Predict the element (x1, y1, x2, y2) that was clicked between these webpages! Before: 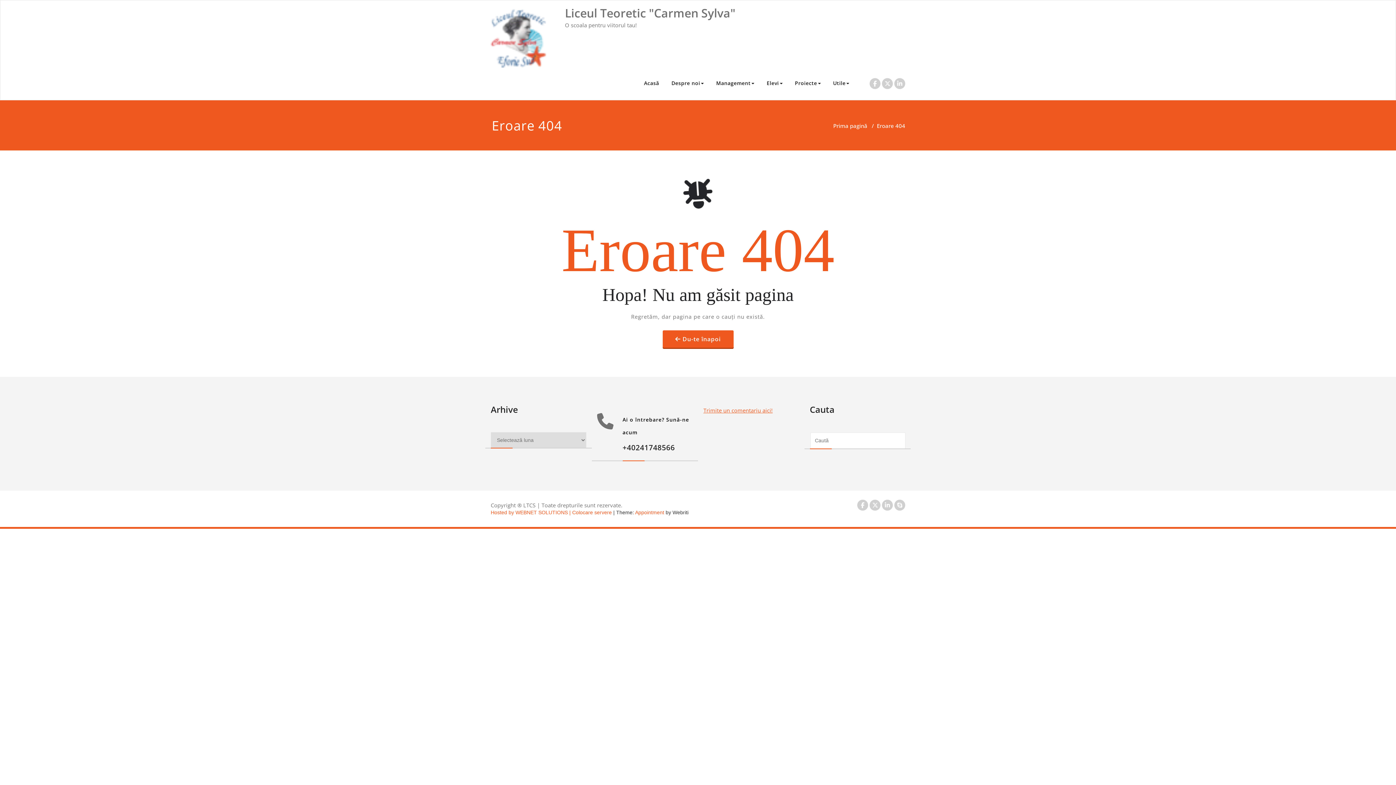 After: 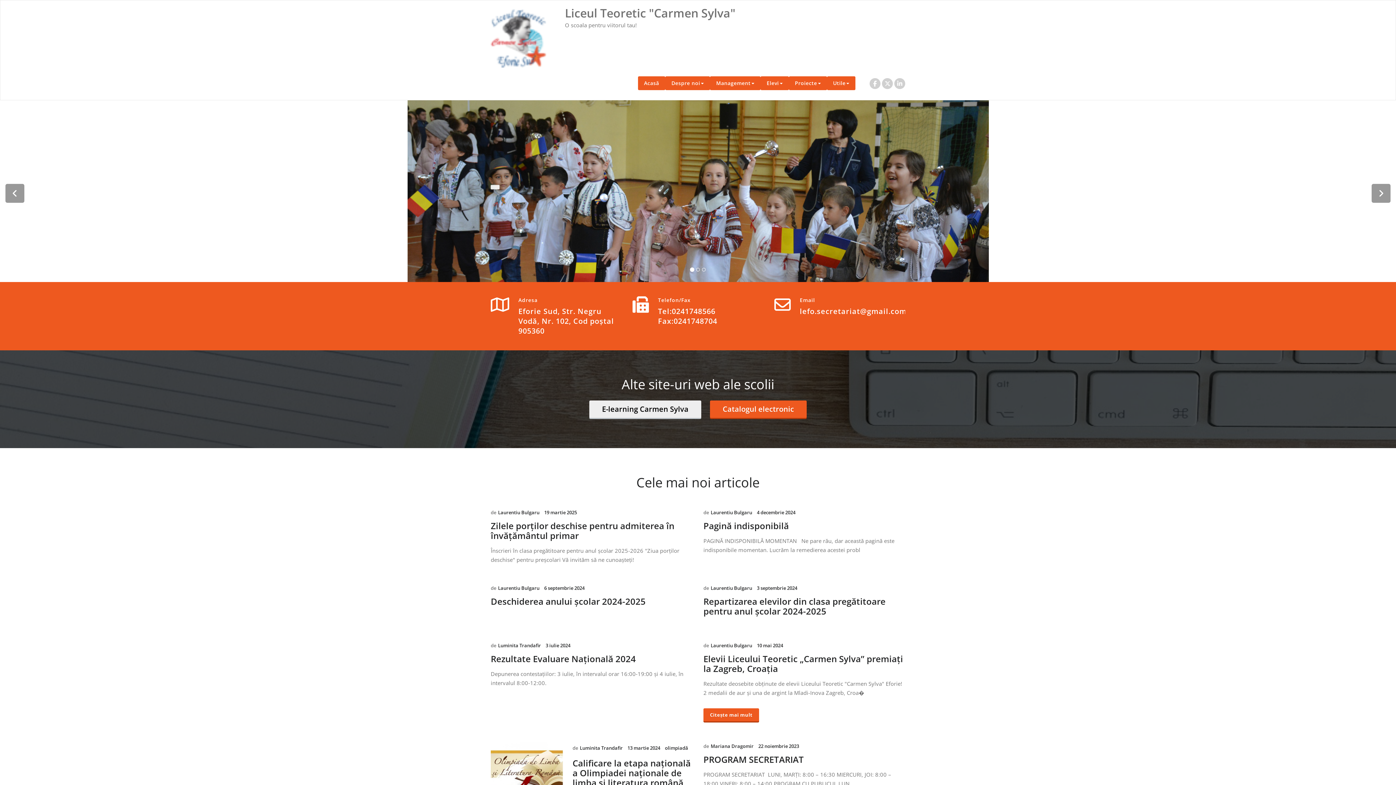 Action: bbox: (833, 122, 867, 129) label: Prima pagină